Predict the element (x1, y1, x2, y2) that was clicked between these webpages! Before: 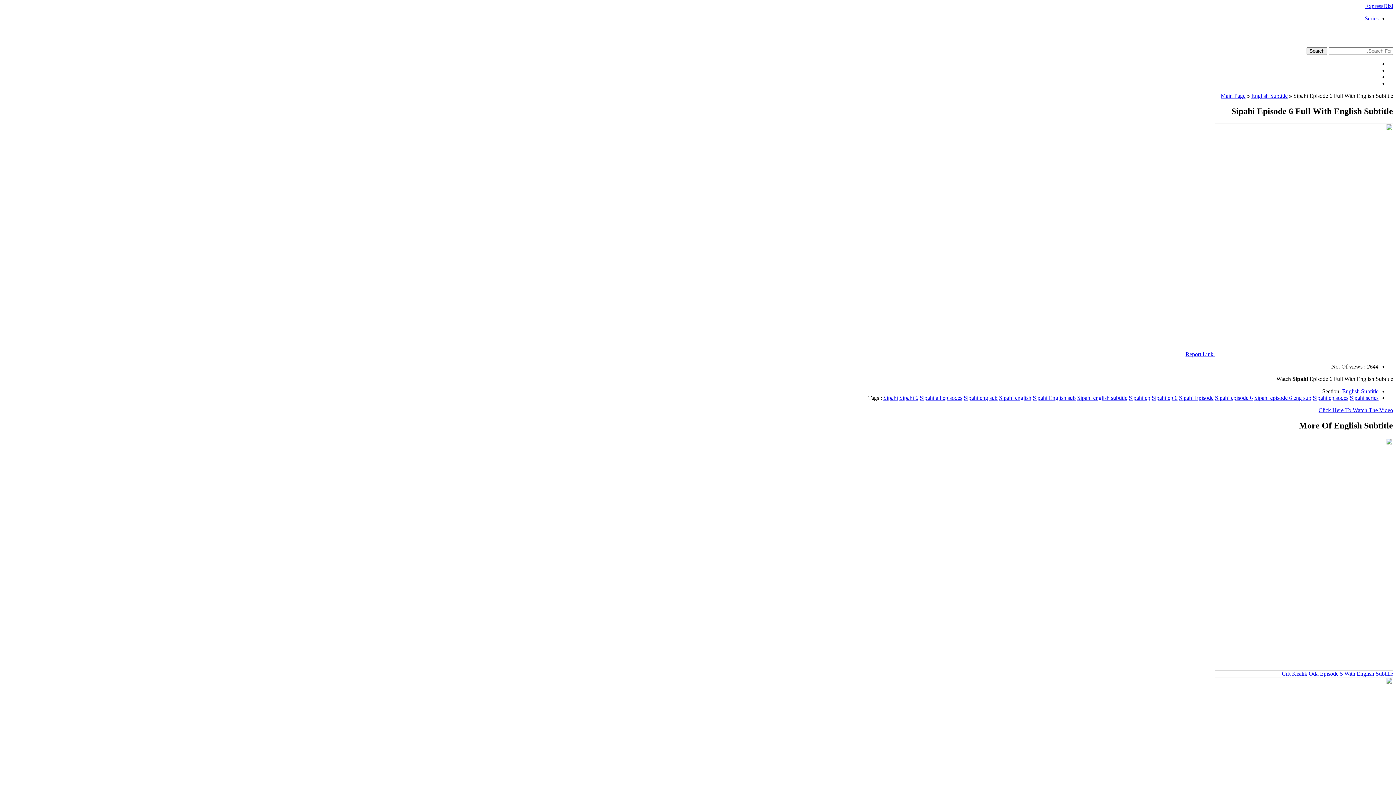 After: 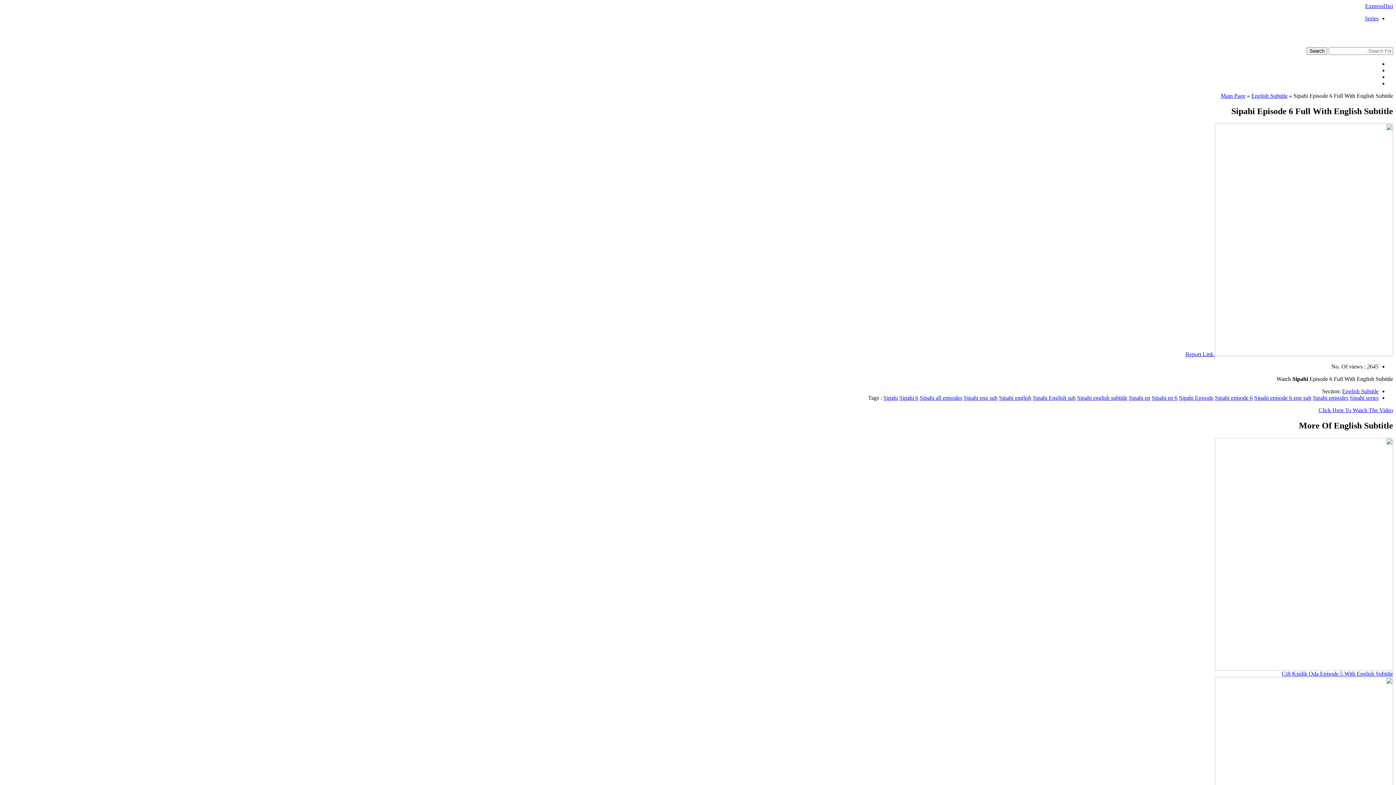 Action: bbox: (1185, 351, 1213, 357) label: Report Link